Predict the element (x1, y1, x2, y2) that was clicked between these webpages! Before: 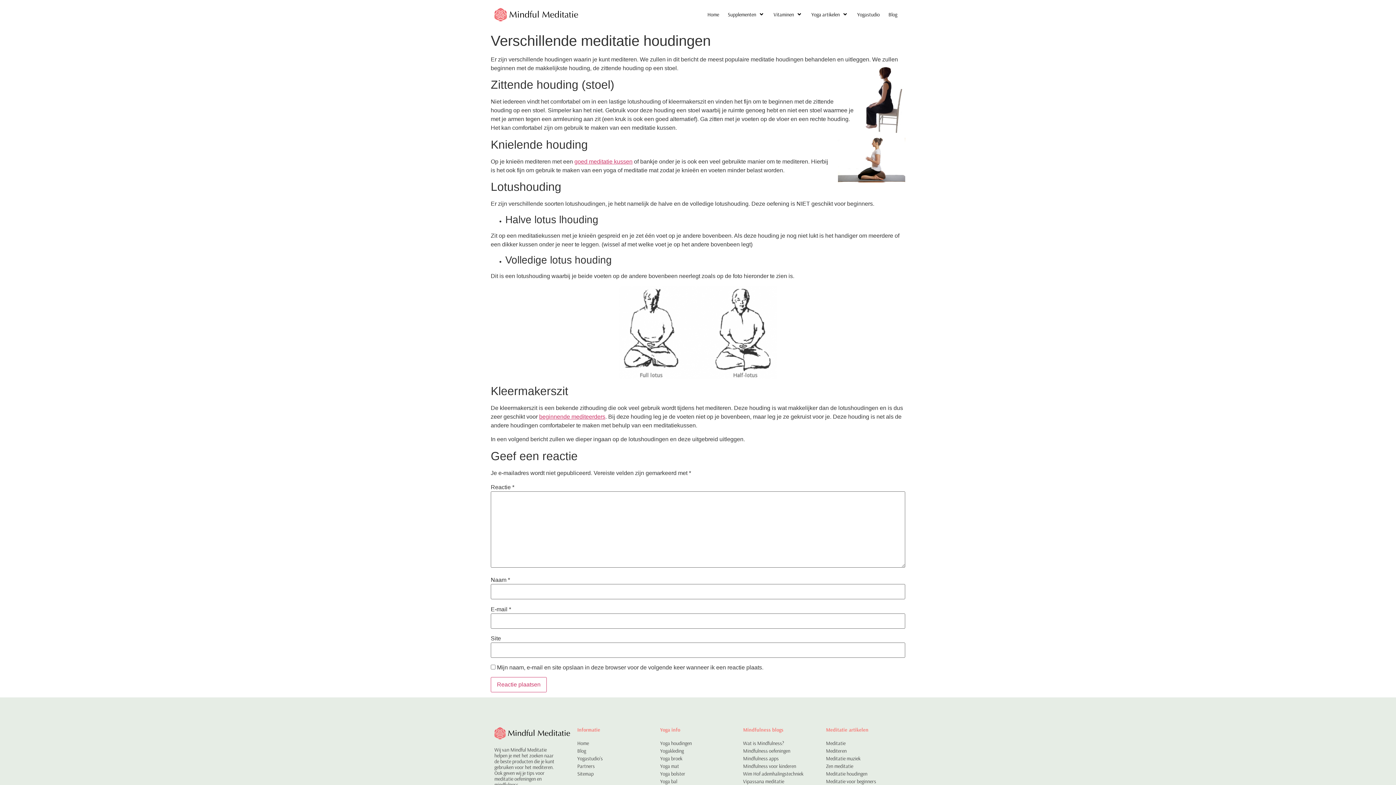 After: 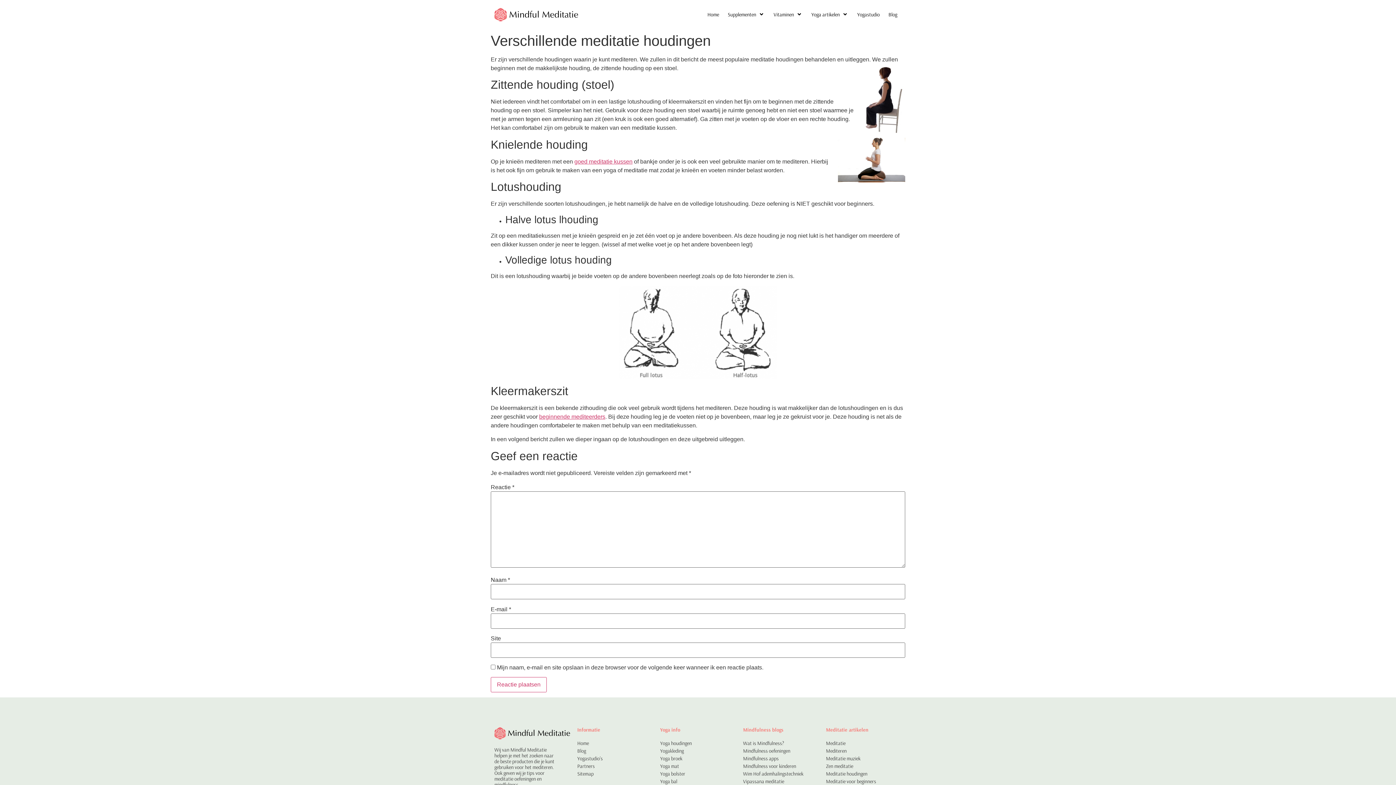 Action: bbox: (826, 771, 867, 777) label: Meditatie houdingen